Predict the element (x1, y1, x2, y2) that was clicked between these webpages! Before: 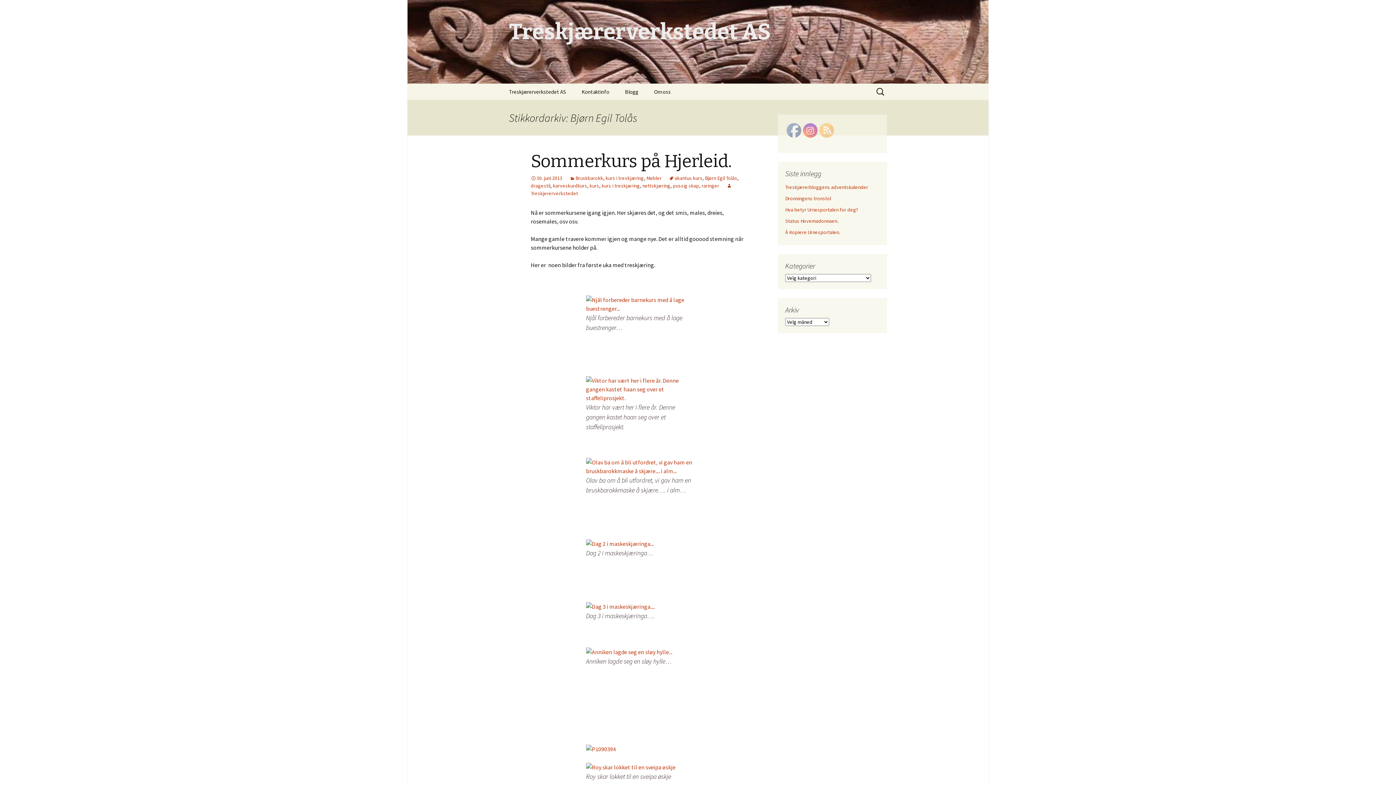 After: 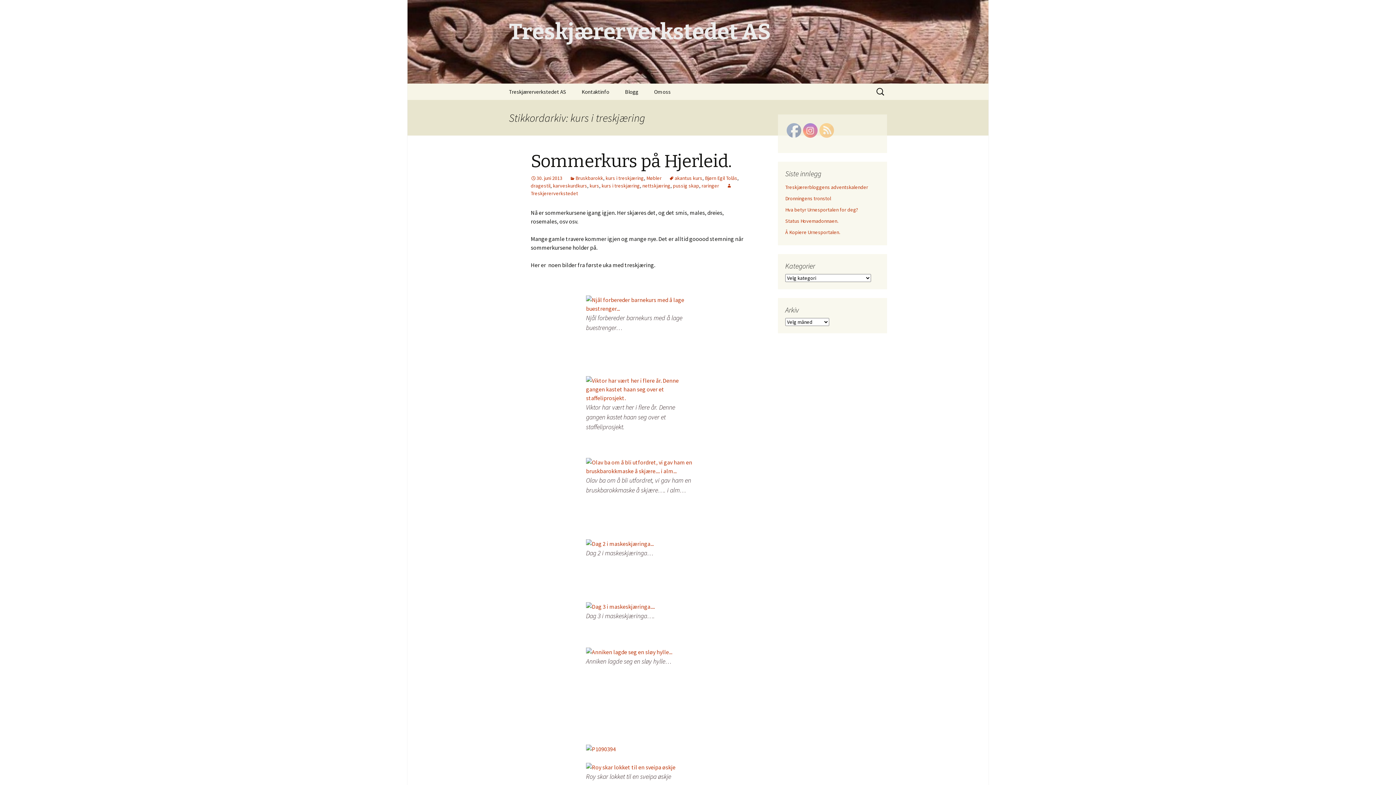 Action: bbox: (601, 182, 640, 189) label: kurs i treskjæring